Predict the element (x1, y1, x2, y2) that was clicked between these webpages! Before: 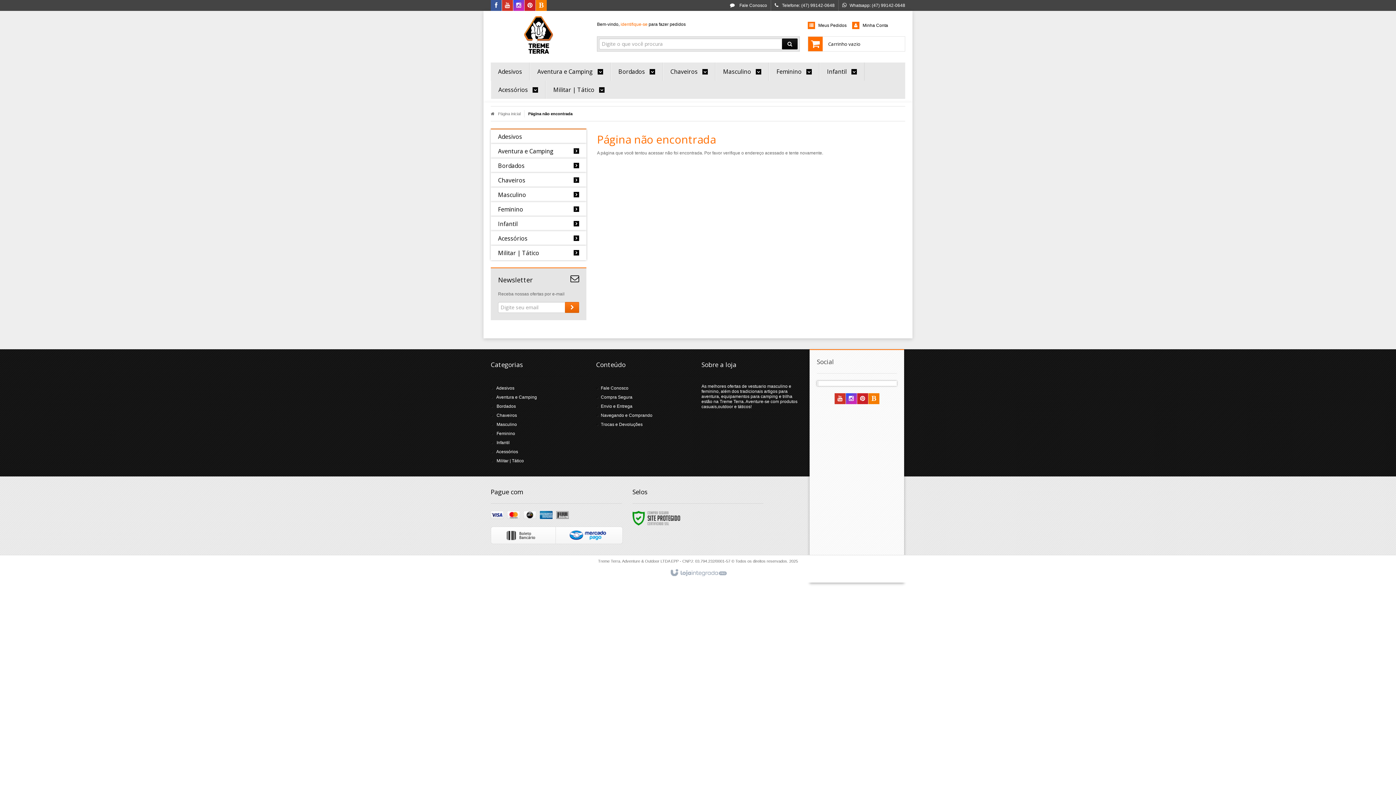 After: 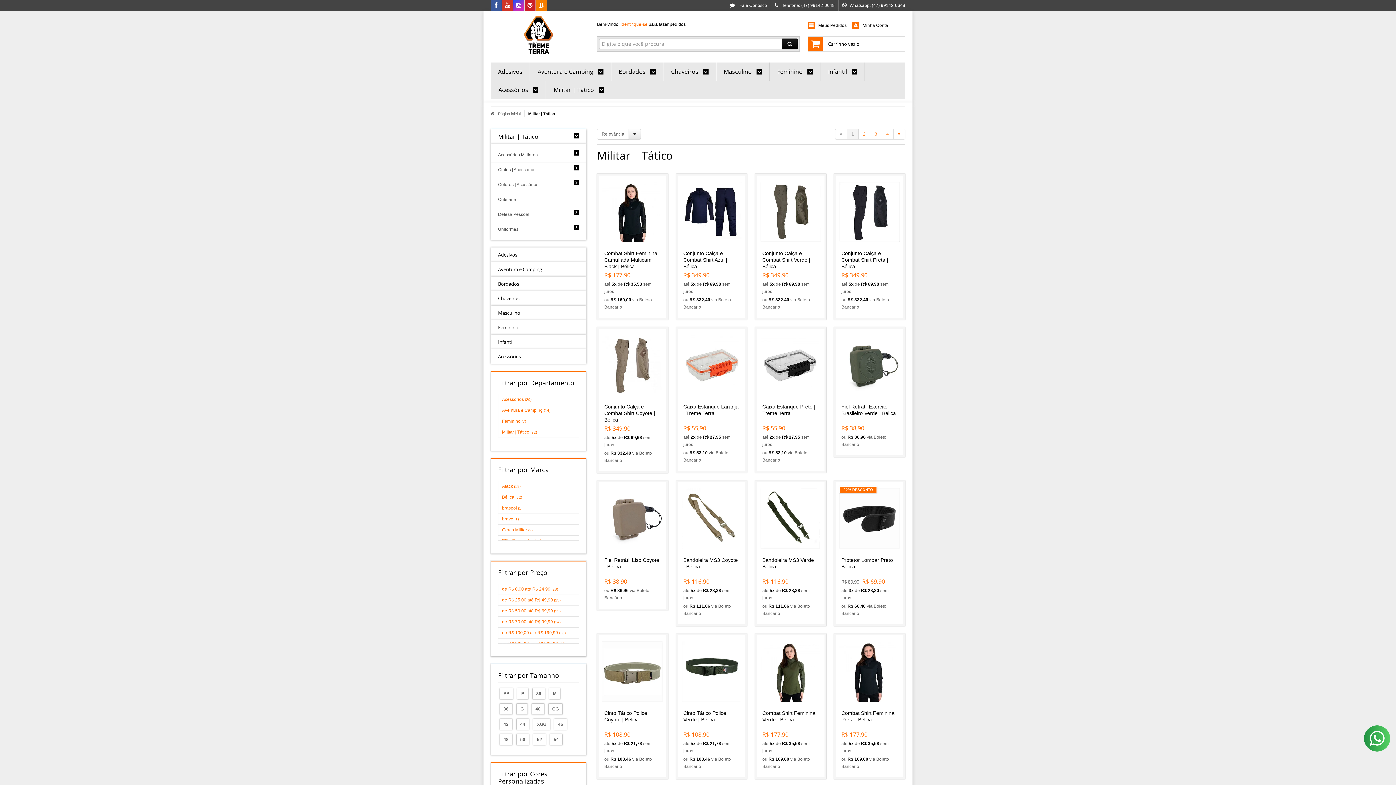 Action: label: Militar | Tático bbox: (496, 458, 524, 463)